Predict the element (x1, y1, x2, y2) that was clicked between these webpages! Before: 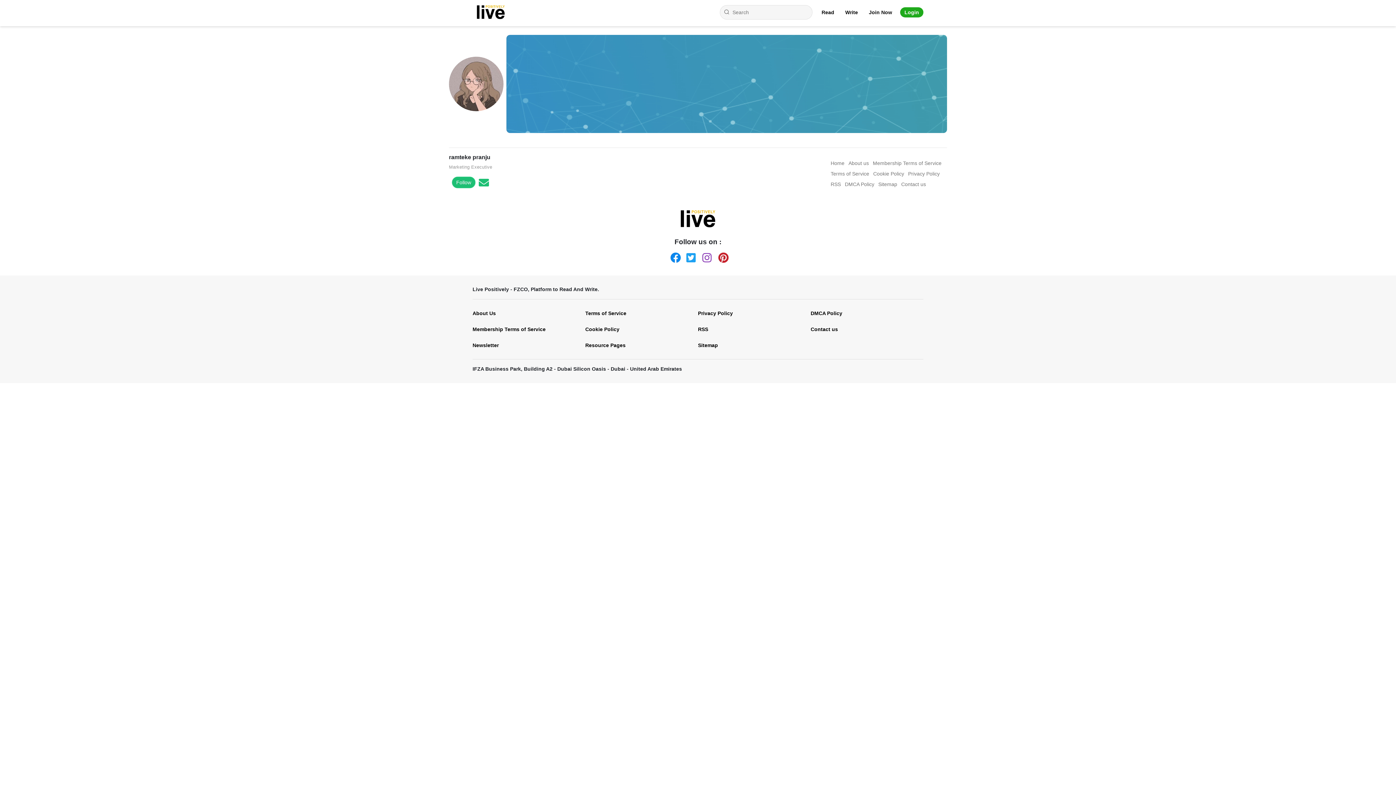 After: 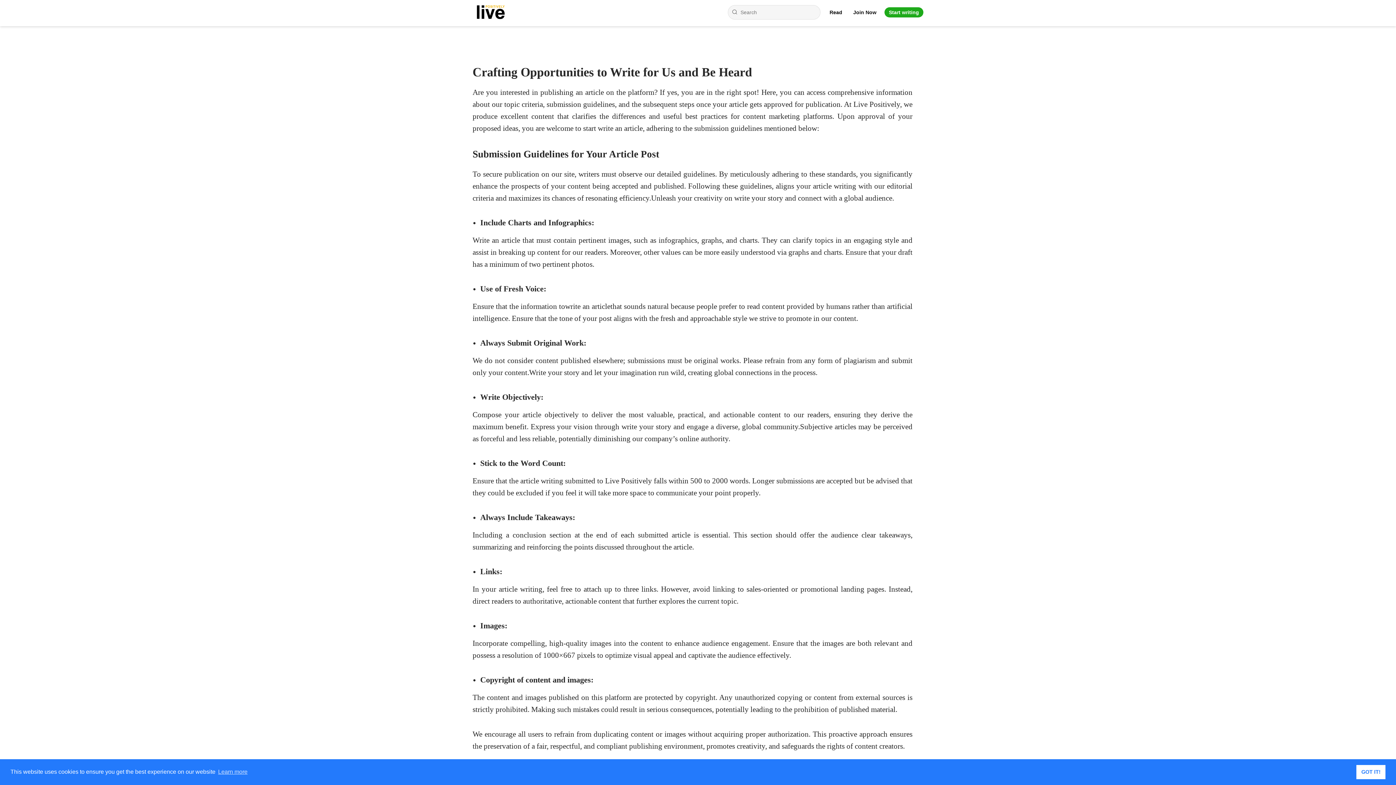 Action: label: Write bbox: (845, 9, 858, 15)